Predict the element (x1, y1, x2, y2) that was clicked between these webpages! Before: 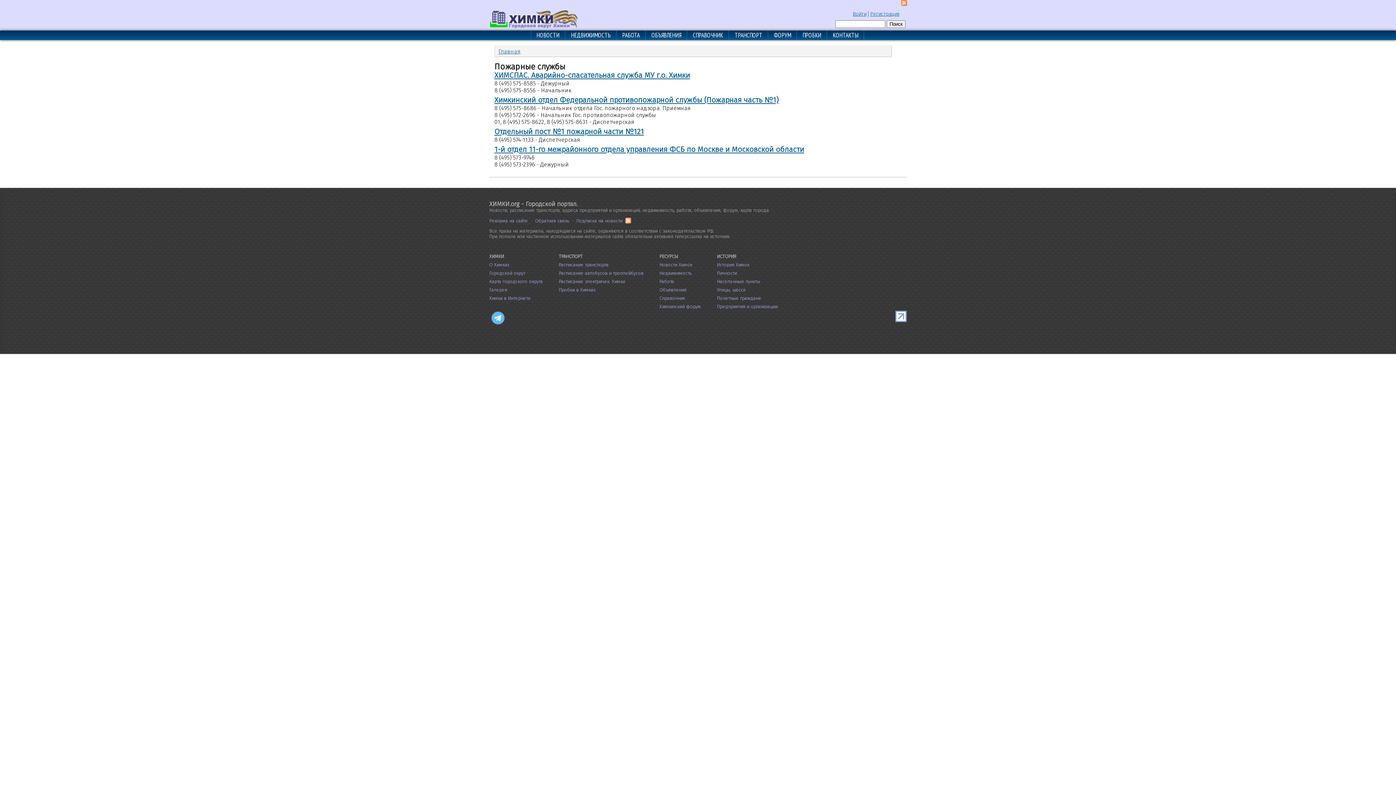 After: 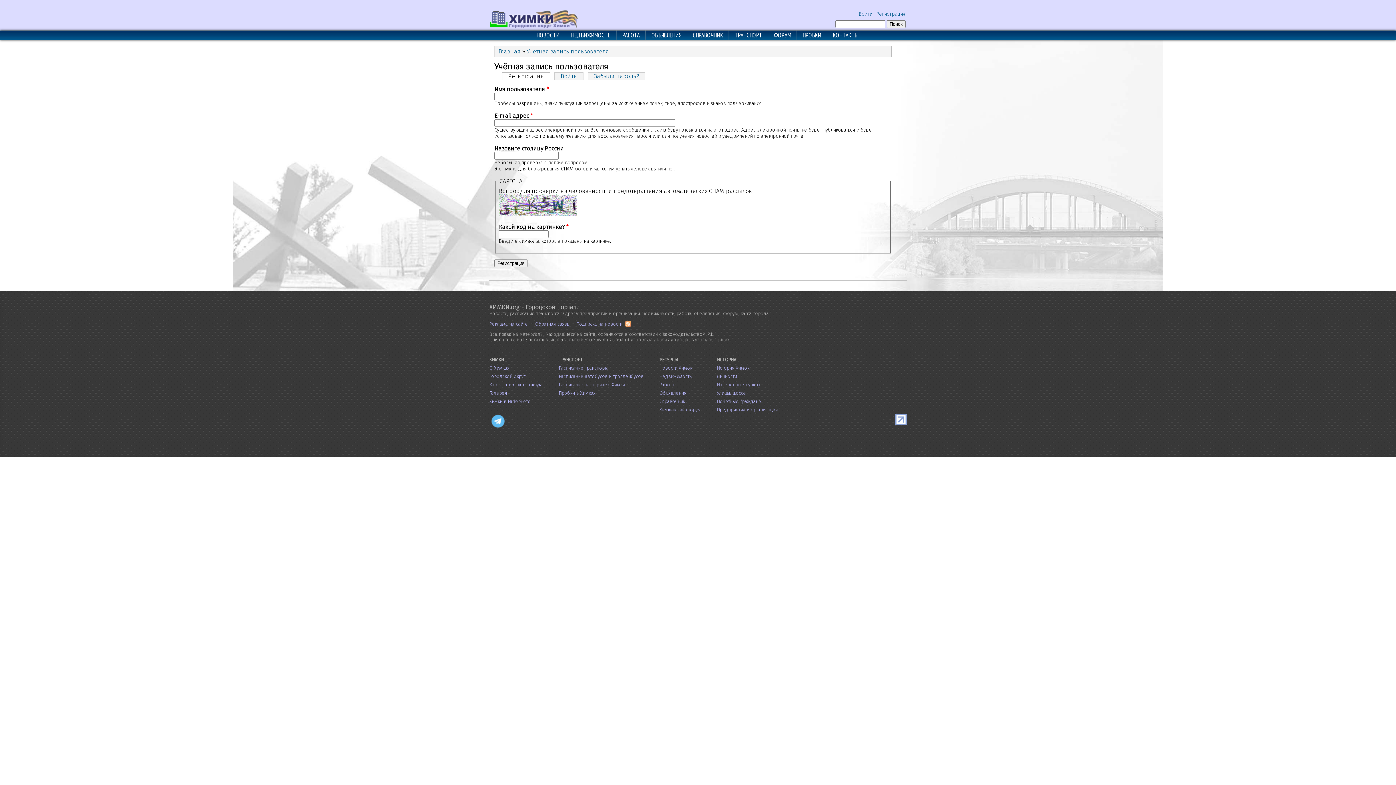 Action: bbox: (870, 10, 899, 17) label: Регистрация